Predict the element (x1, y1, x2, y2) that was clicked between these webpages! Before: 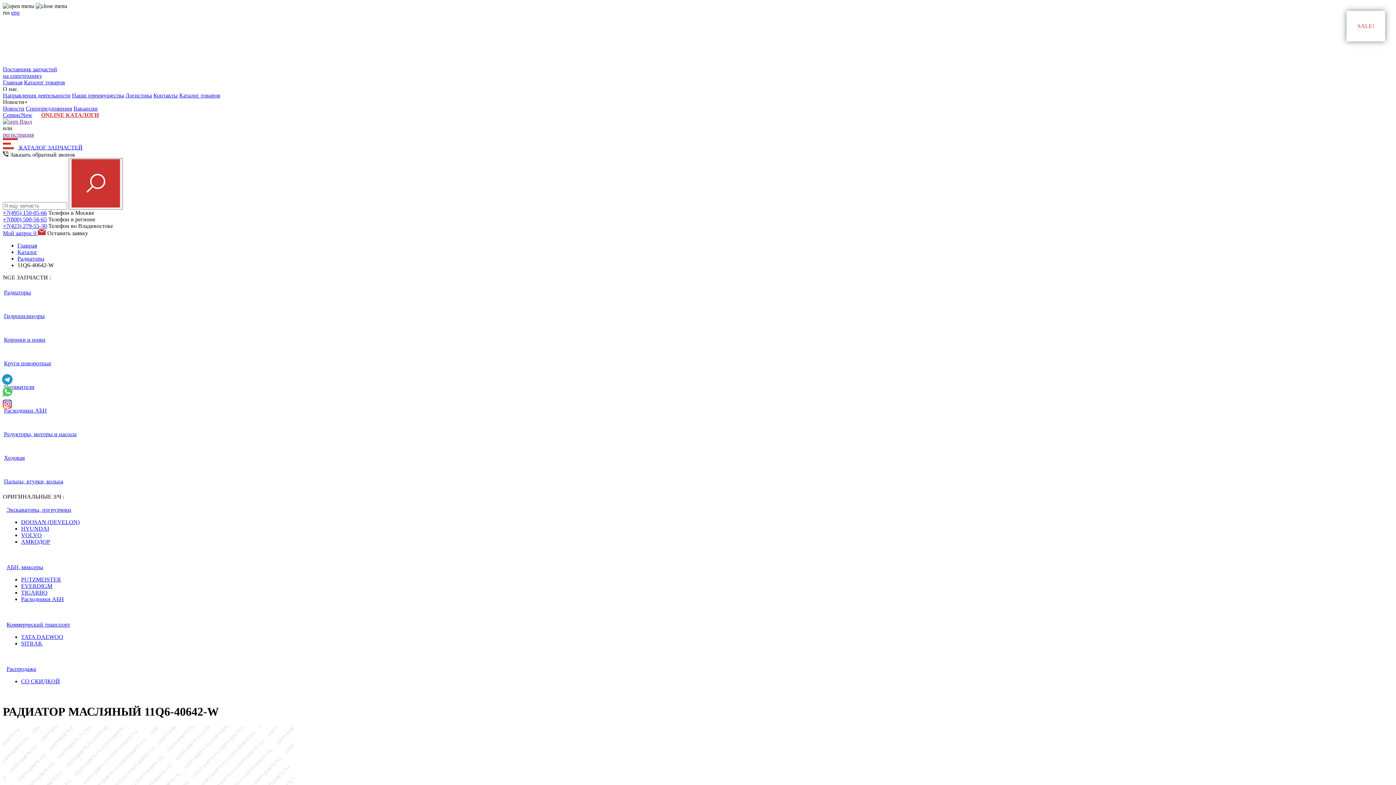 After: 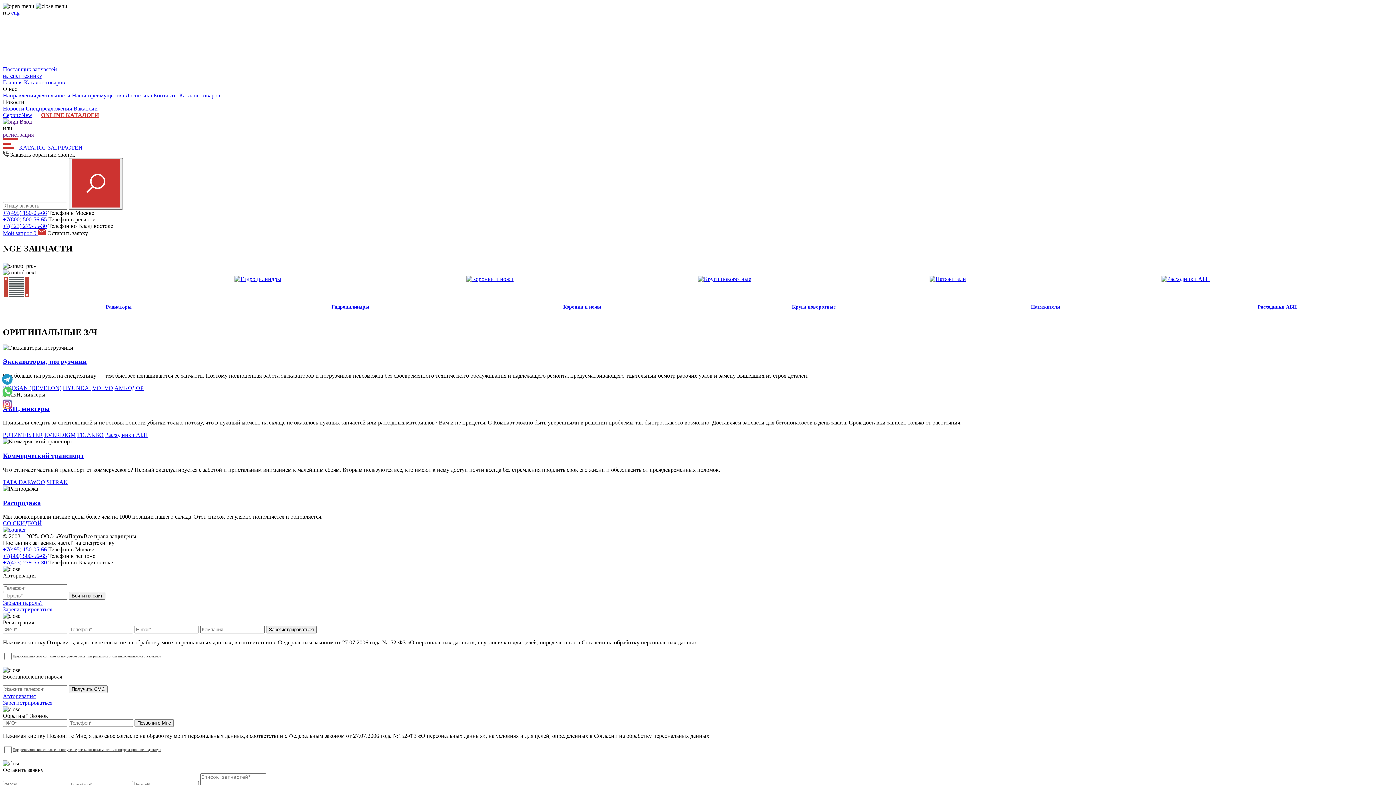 Action: label: Каталог bbox: (17, 249, 37, 255)